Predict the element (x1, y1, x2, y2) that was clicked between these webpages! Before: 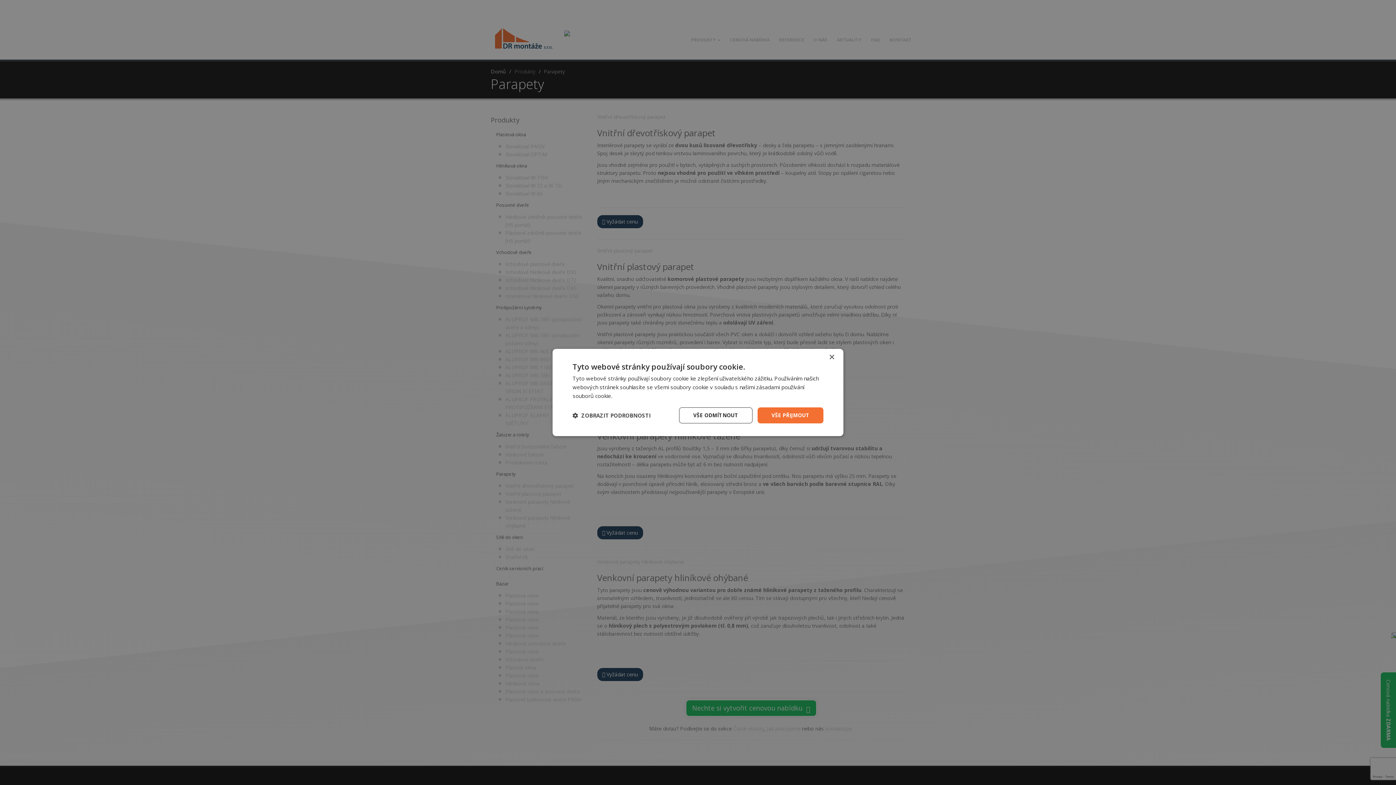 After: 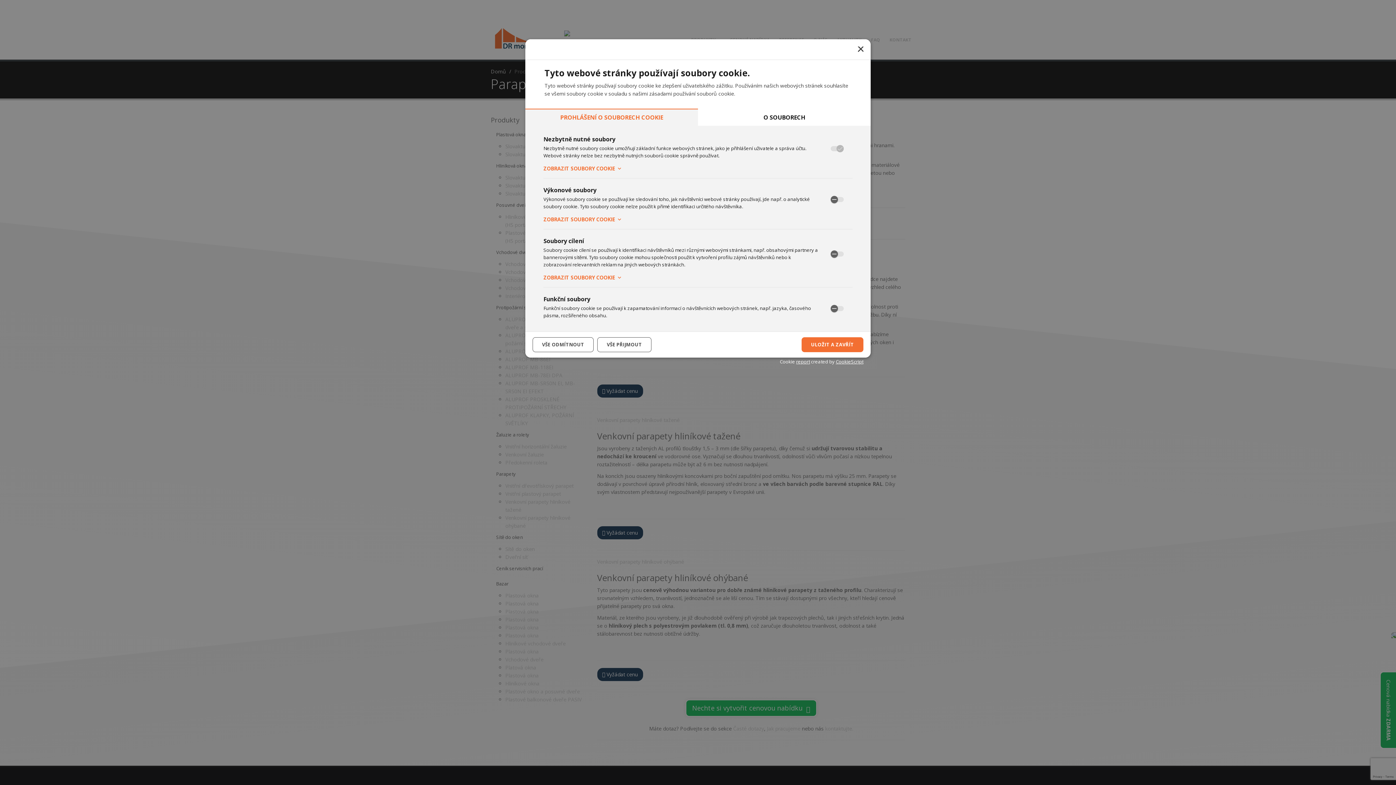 Action: bbox: (572, 412, 650, 418) label:  ZOBRAZIT PODROBNOSTI